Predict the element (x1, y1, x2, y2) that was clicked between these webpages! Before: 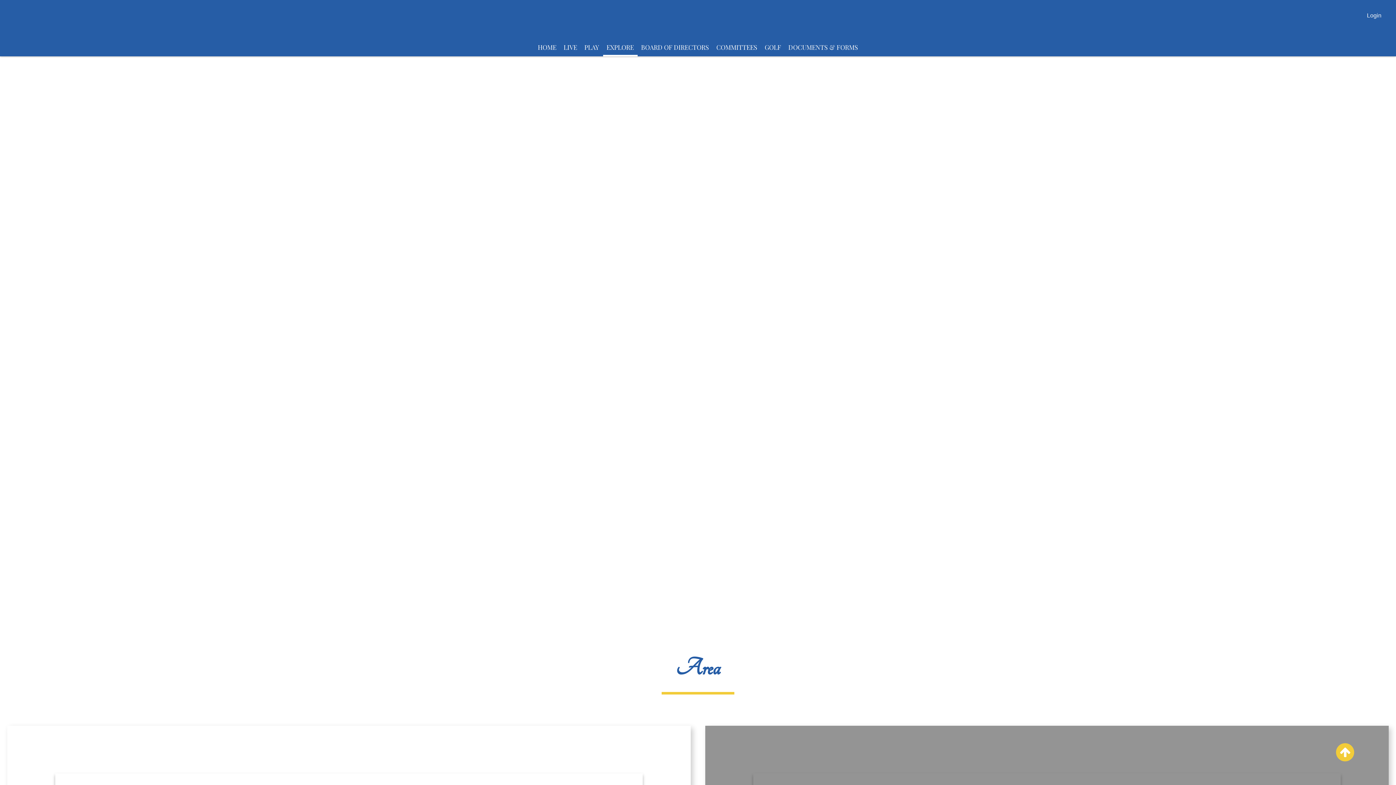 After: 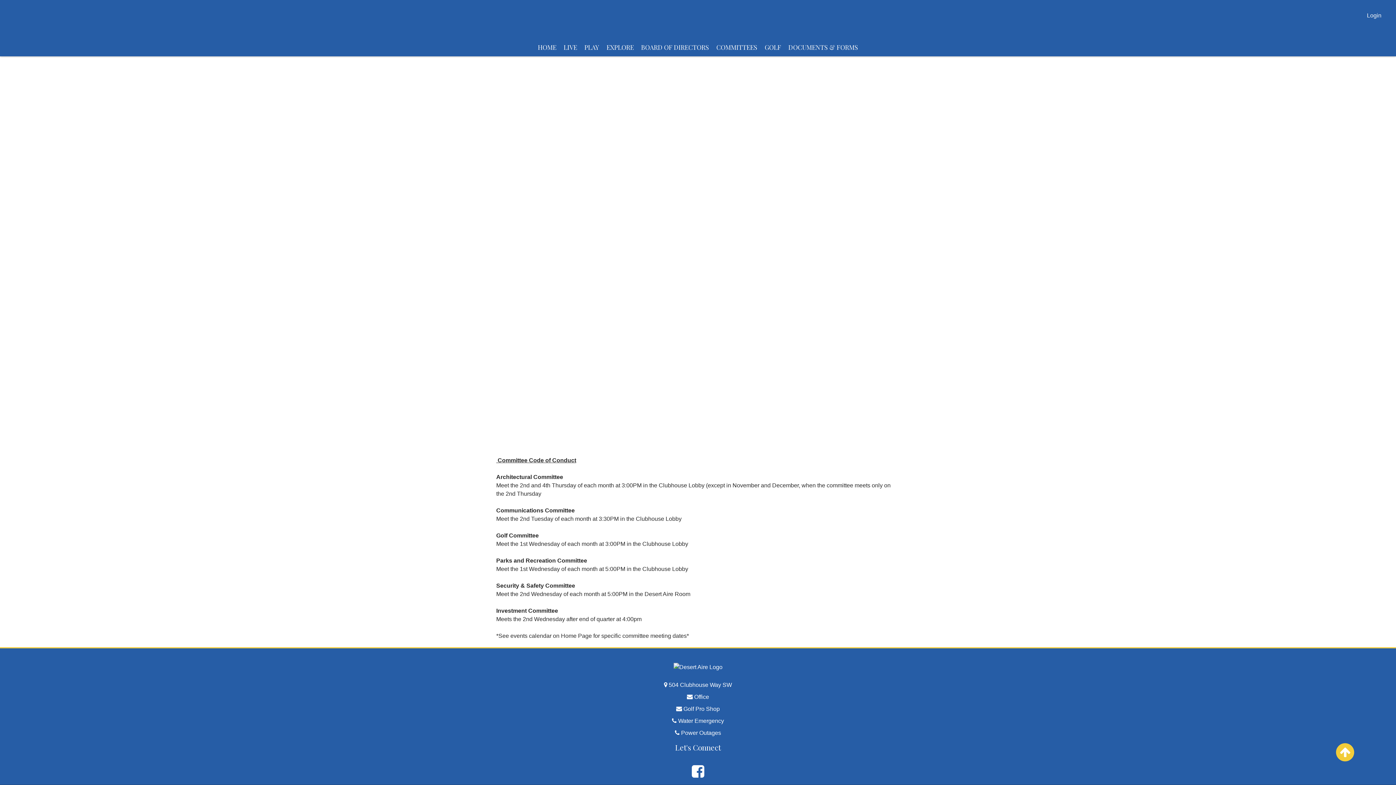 Action: bbox: (712, 38, 761, 56) label: Committees